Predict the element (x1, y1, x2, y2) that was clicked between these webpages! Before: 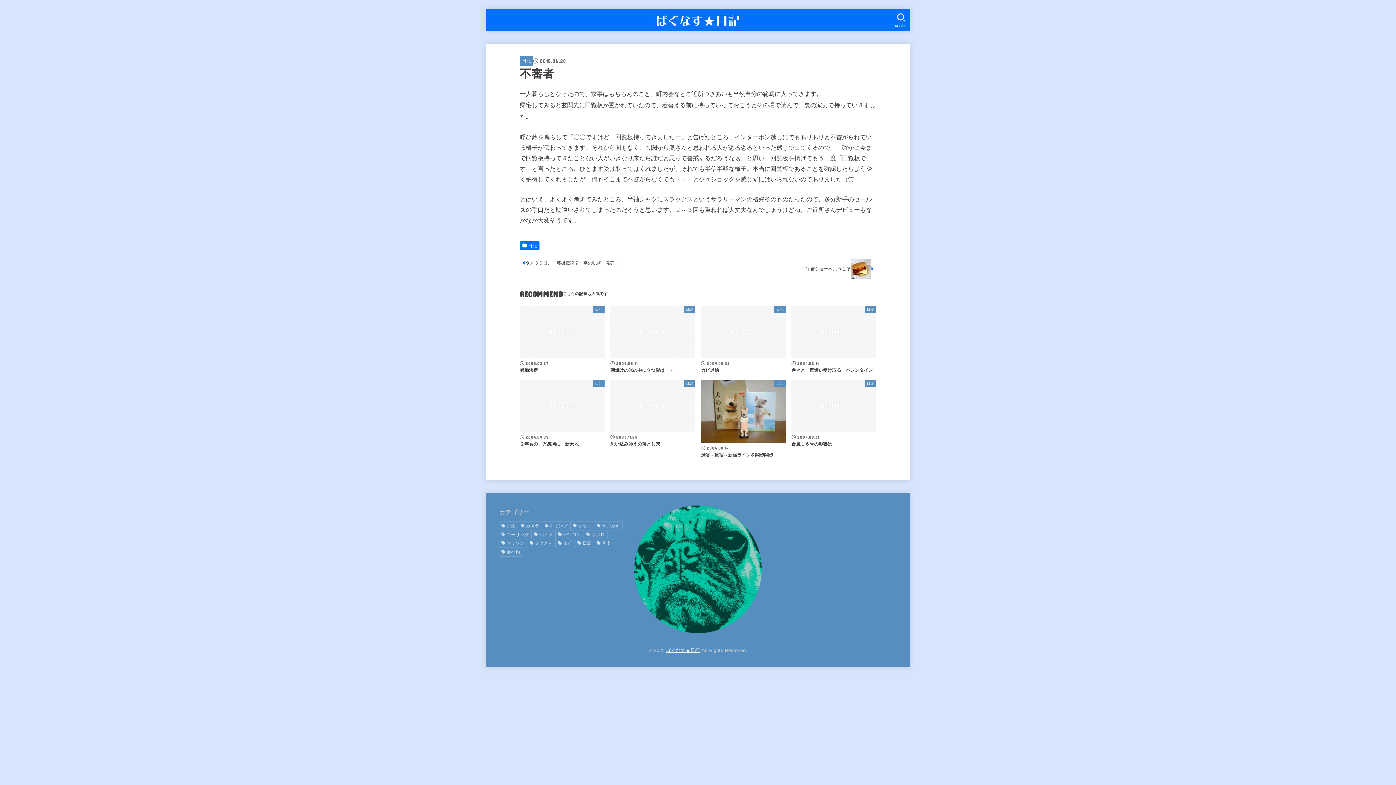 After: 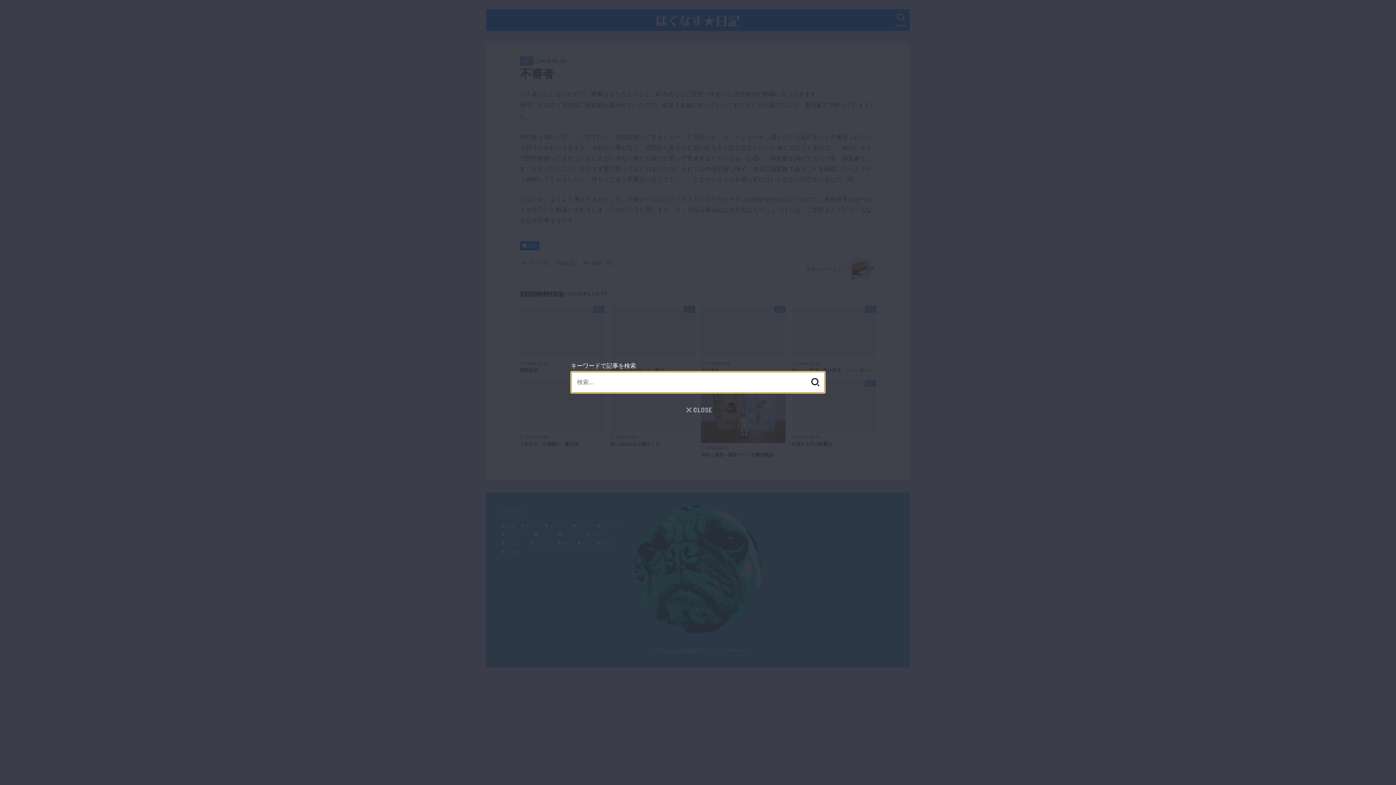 Action: bbox: (891, 9, 911, 30) label: SEARCH